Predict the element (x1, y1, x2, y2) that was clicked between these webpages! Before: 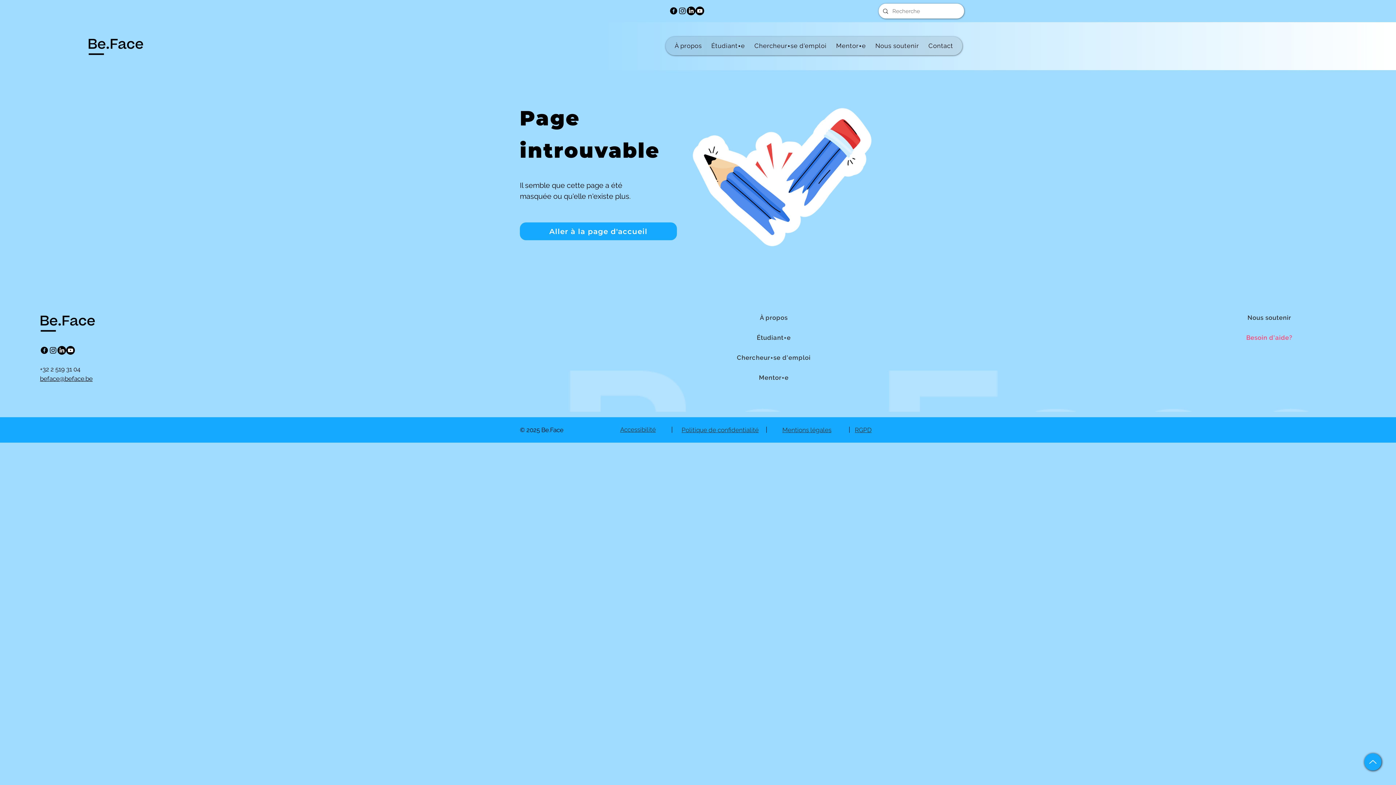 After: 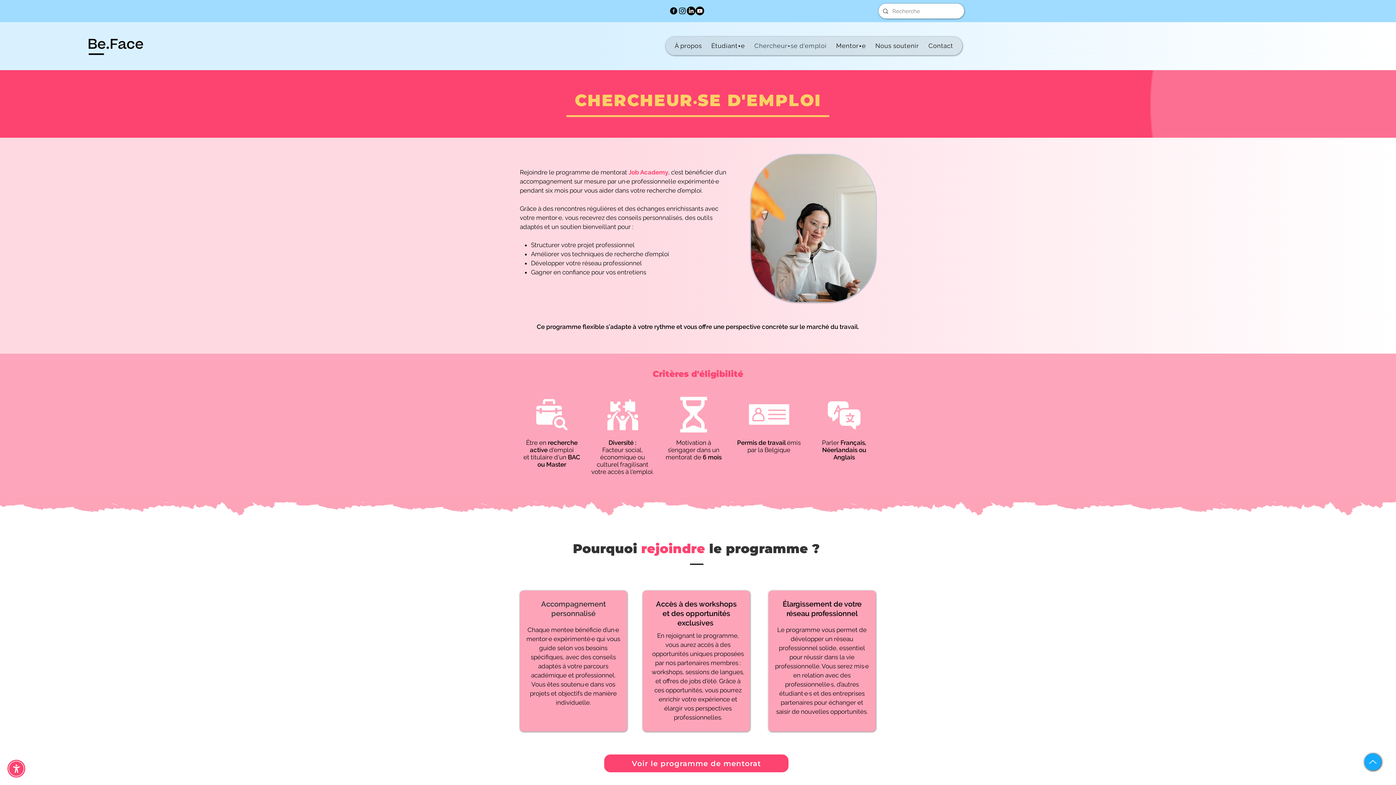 Action: bbox: (750, 38, 830, 53) label: Chercheur⸱se d'emploi